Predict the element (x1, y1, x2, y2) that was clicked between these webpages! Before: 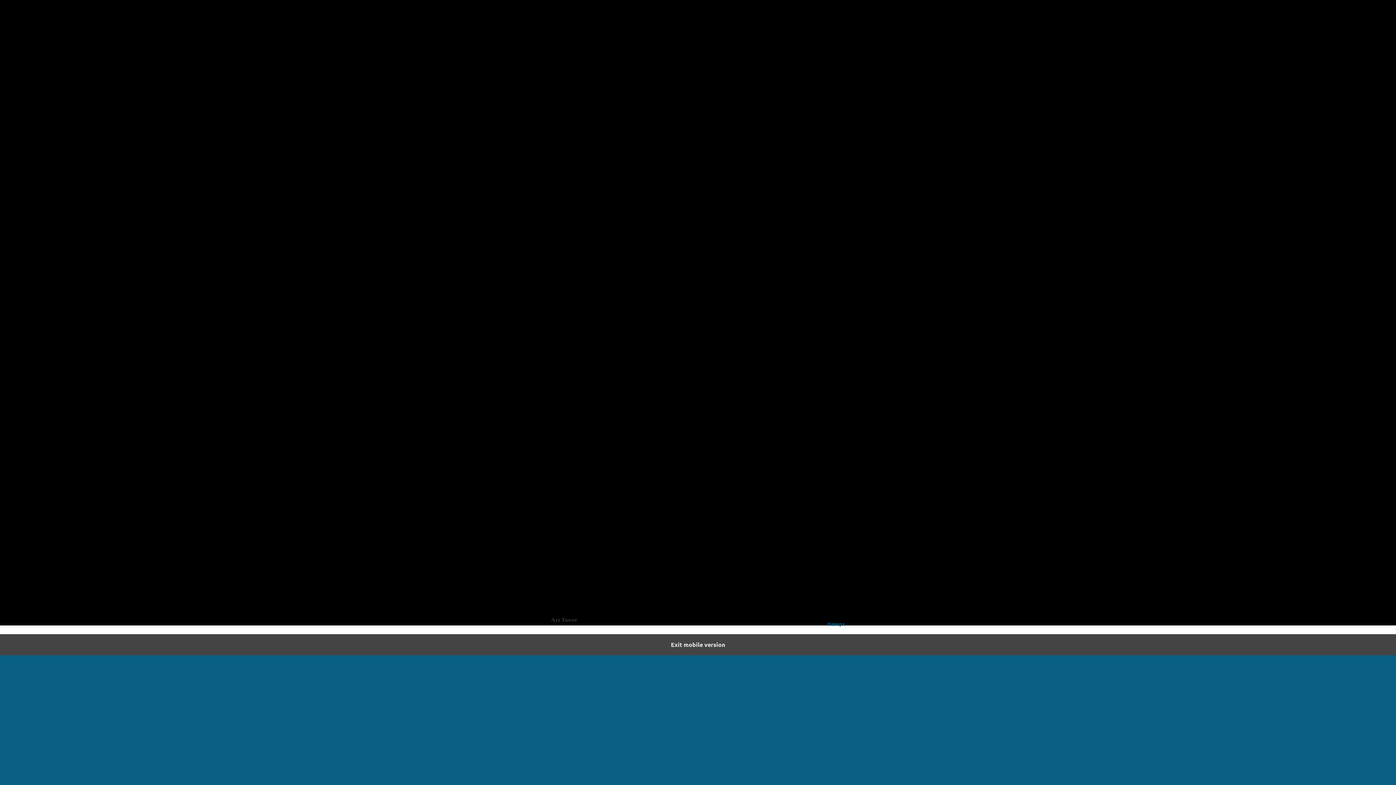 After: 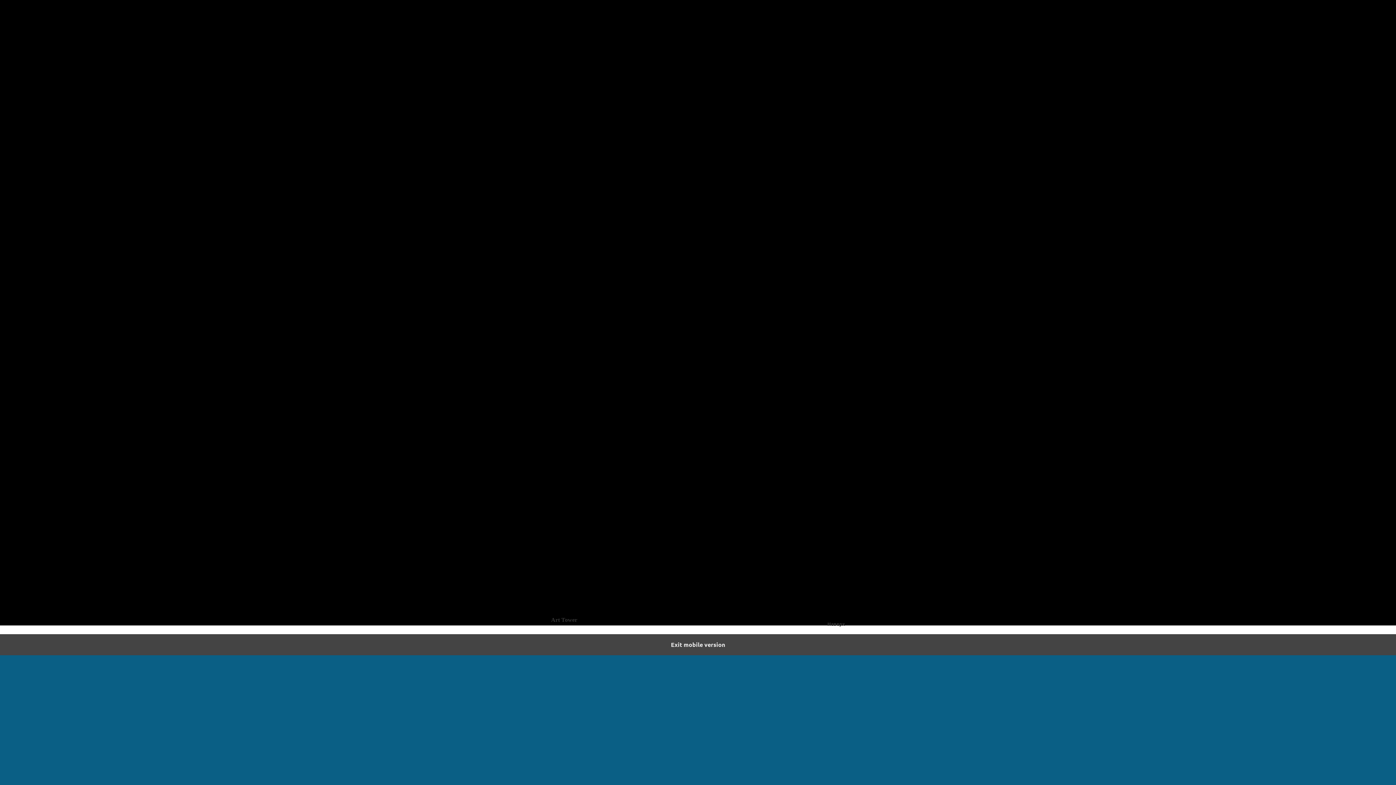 Action: bbox: (827, 619, 845, 628) label: Наверх